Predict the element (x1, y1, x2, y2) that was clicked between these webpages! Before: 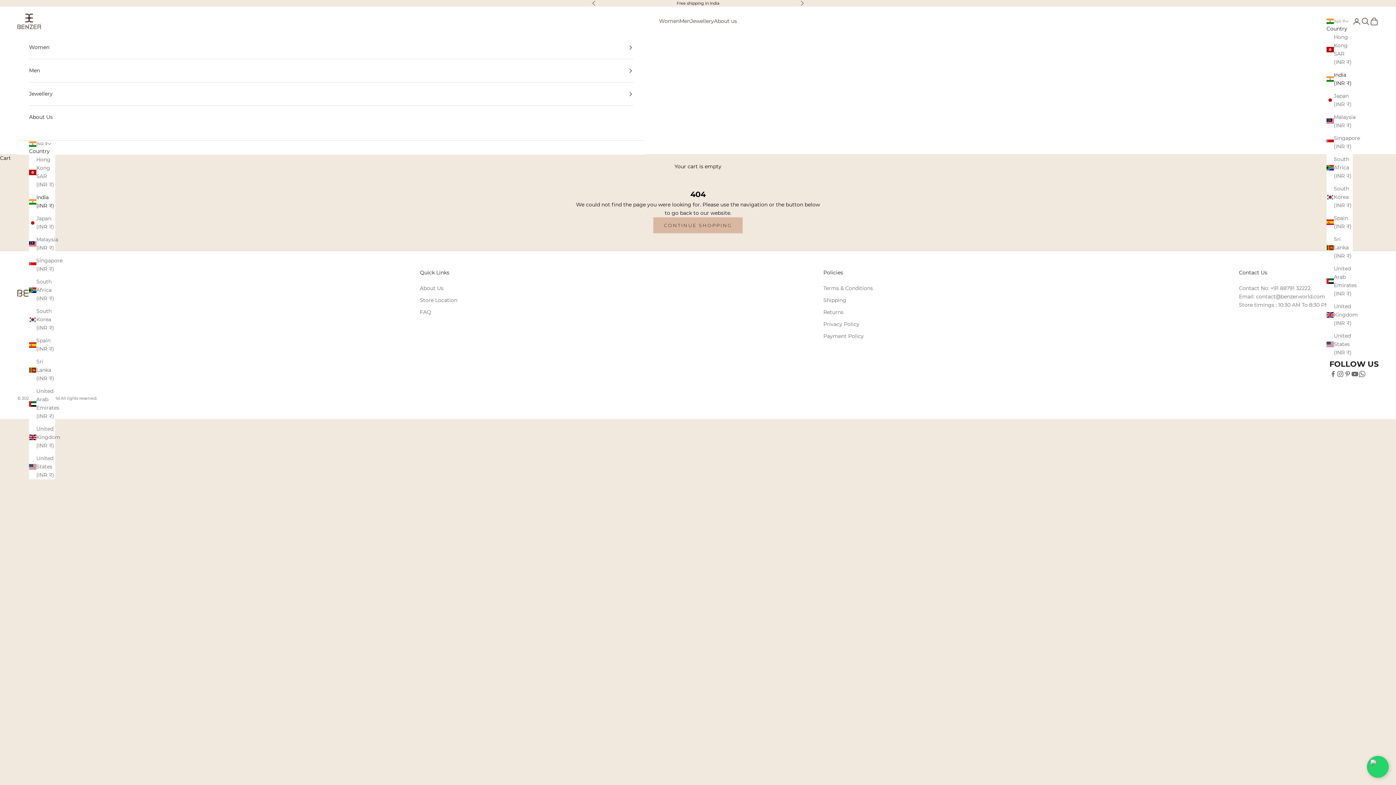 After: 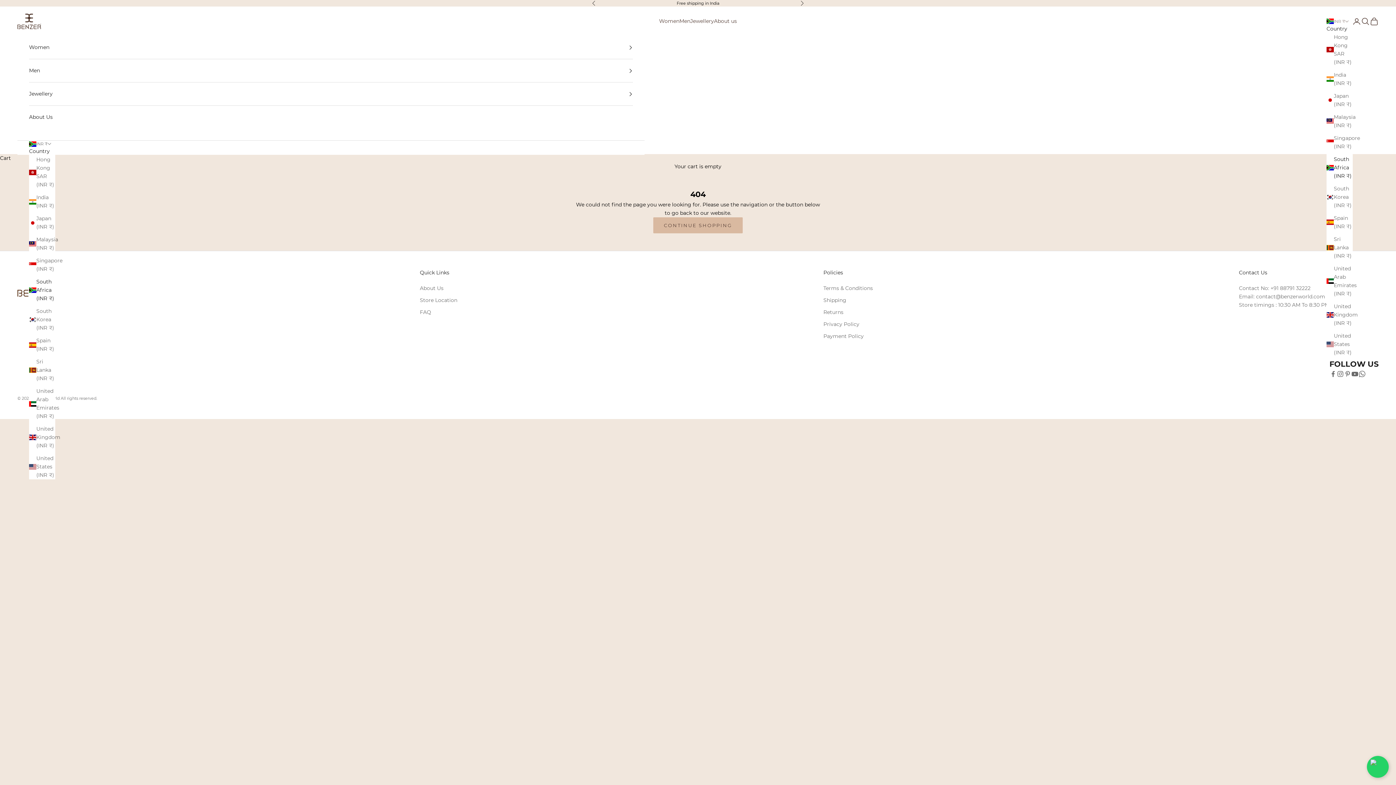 Action: bbox: (29, 277, 55, 302) label: South Africa (INR ₹)